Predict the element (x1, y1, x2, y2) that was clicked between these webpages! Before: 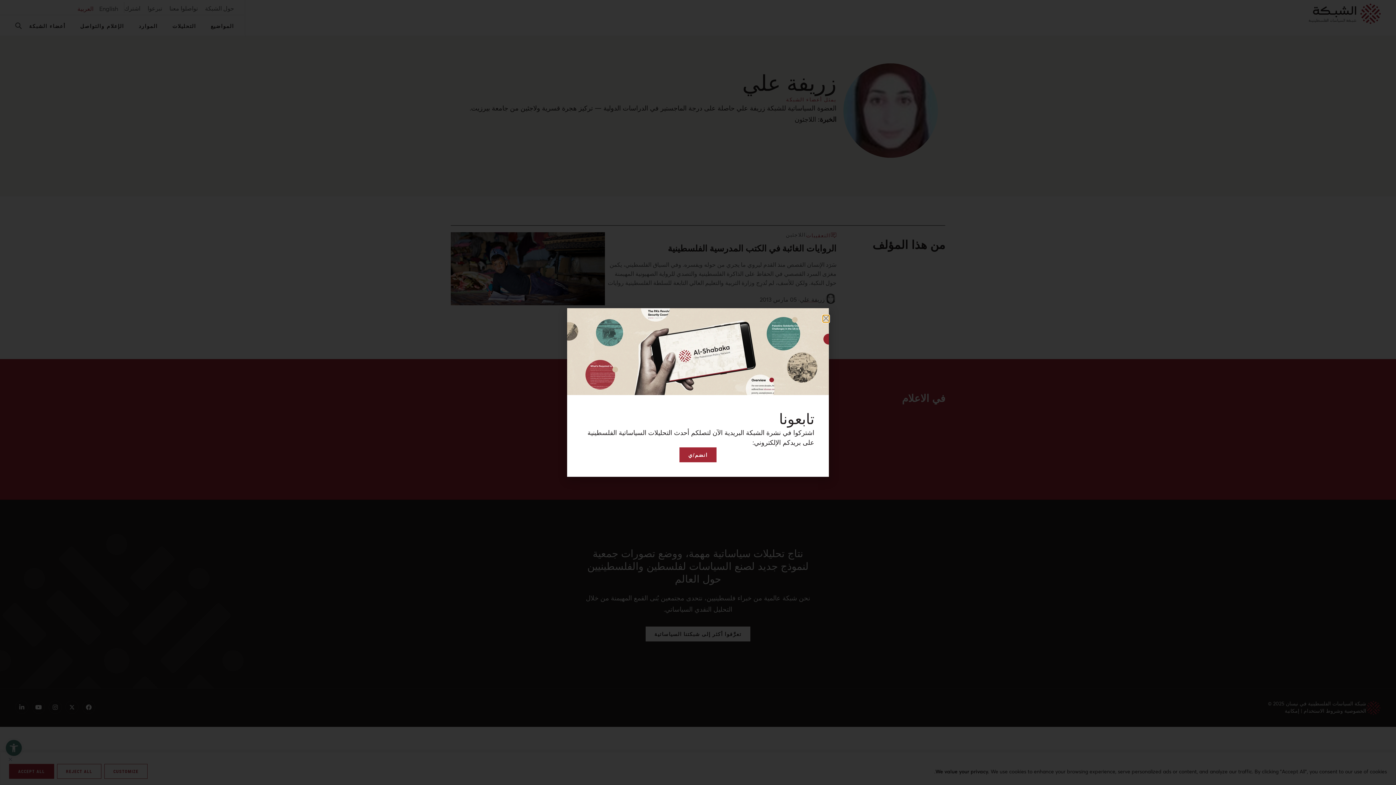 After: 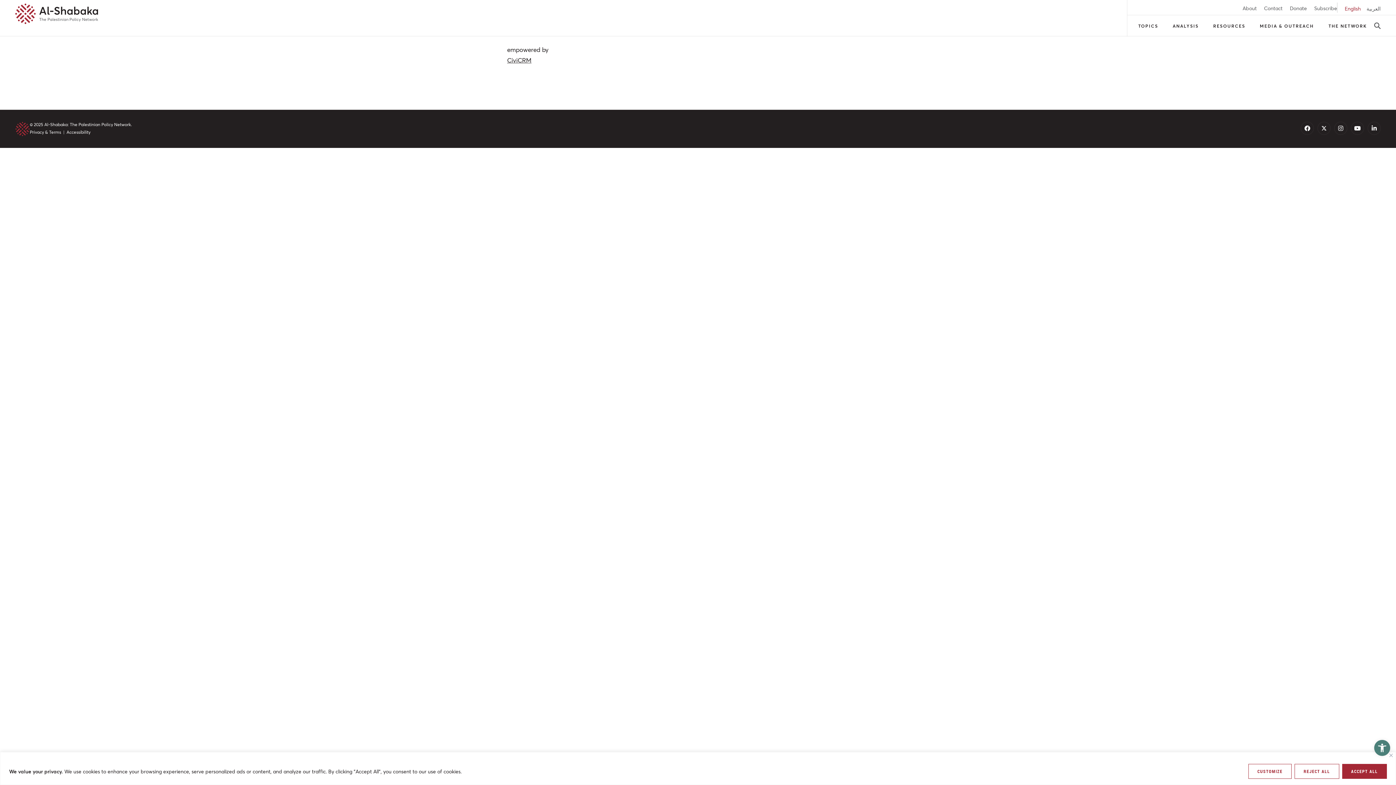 Action: bbox: (567, 308, 829, 395)